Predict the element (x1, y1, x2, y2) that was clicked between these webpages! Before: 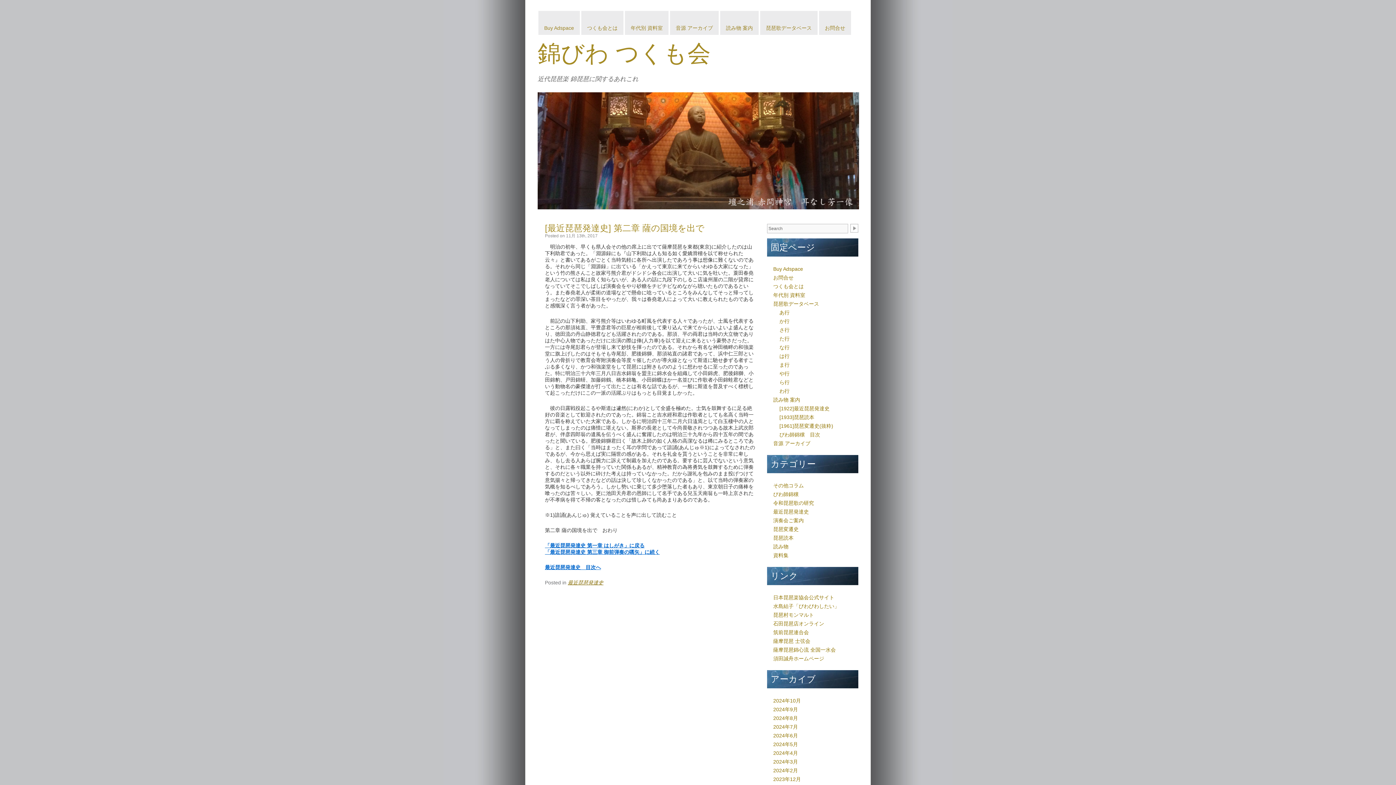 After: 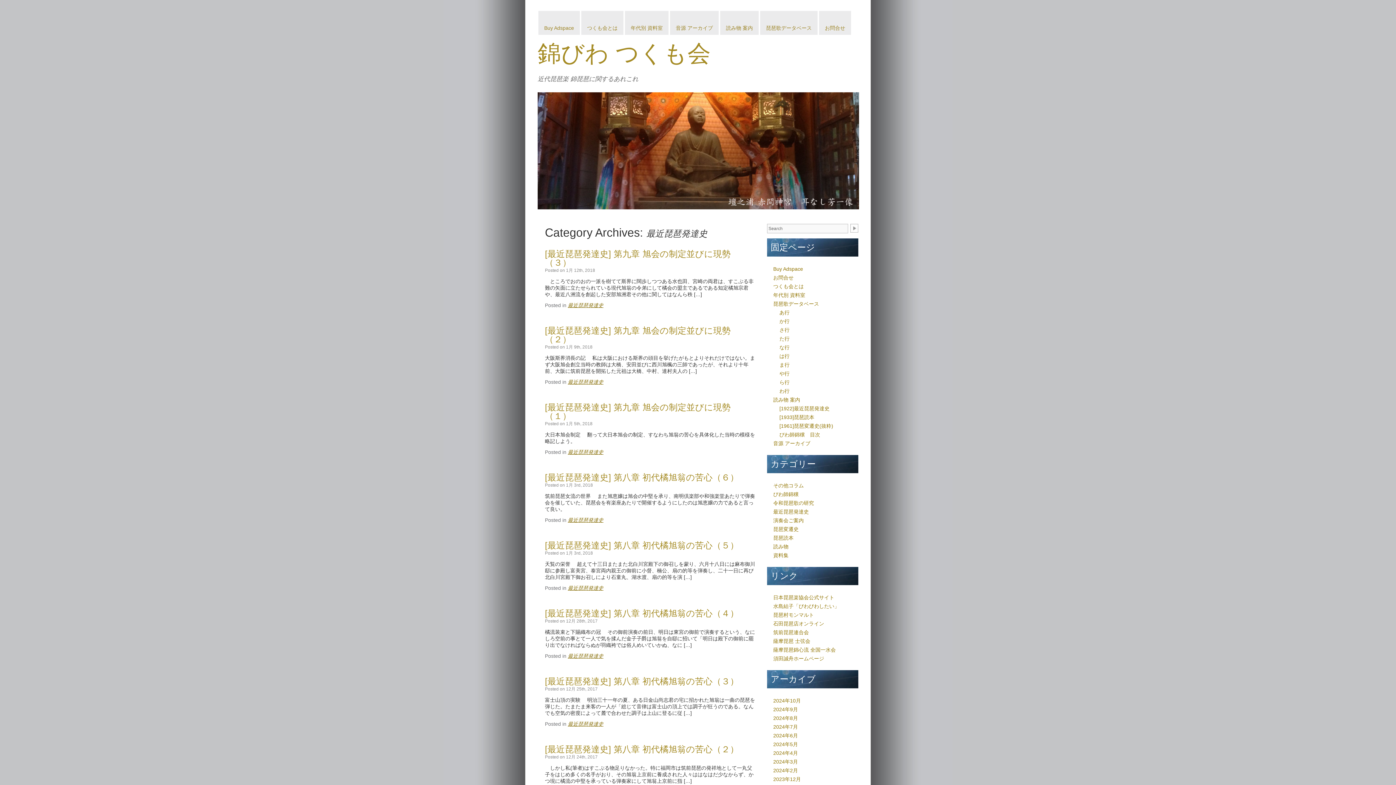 Action: bbox: (568, 580, 603, 585) label: 最近琵琶発達史